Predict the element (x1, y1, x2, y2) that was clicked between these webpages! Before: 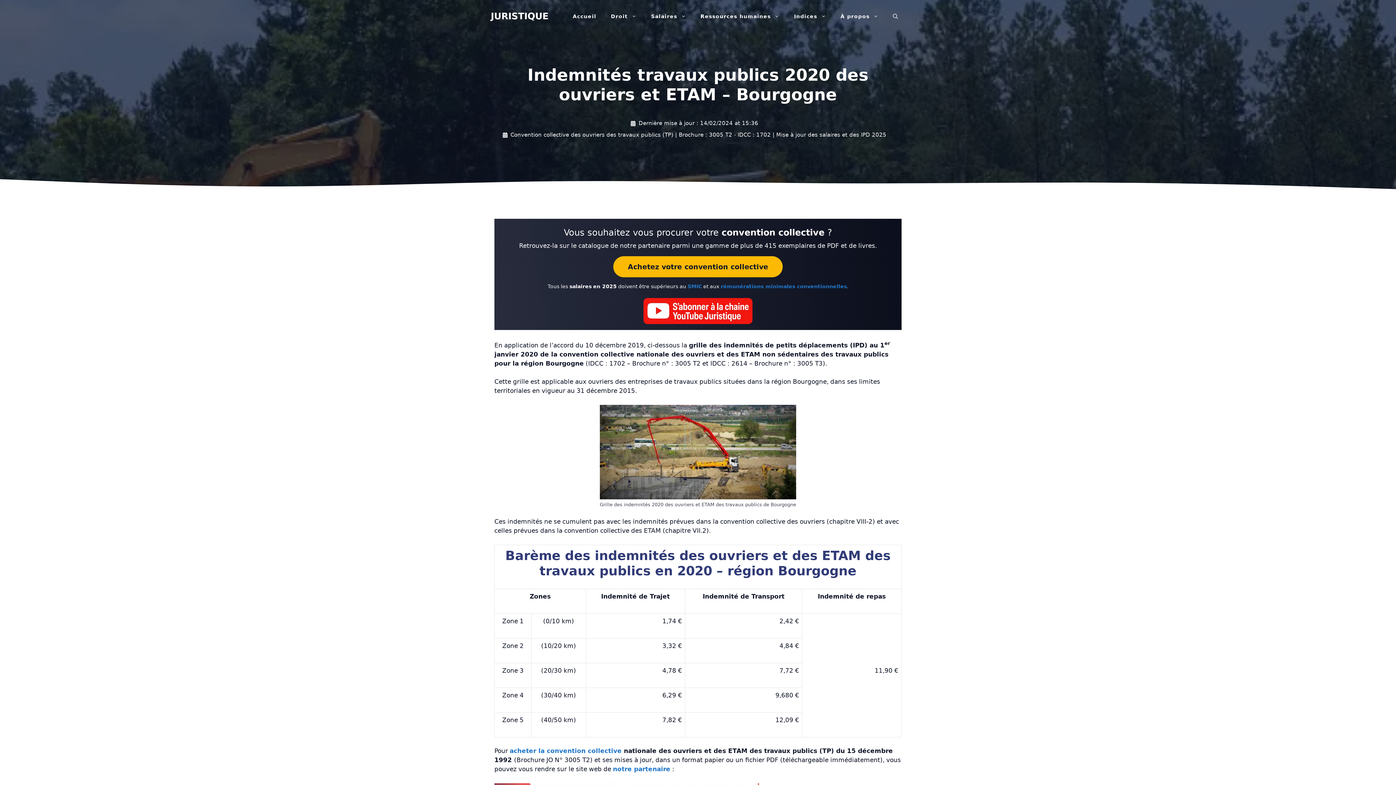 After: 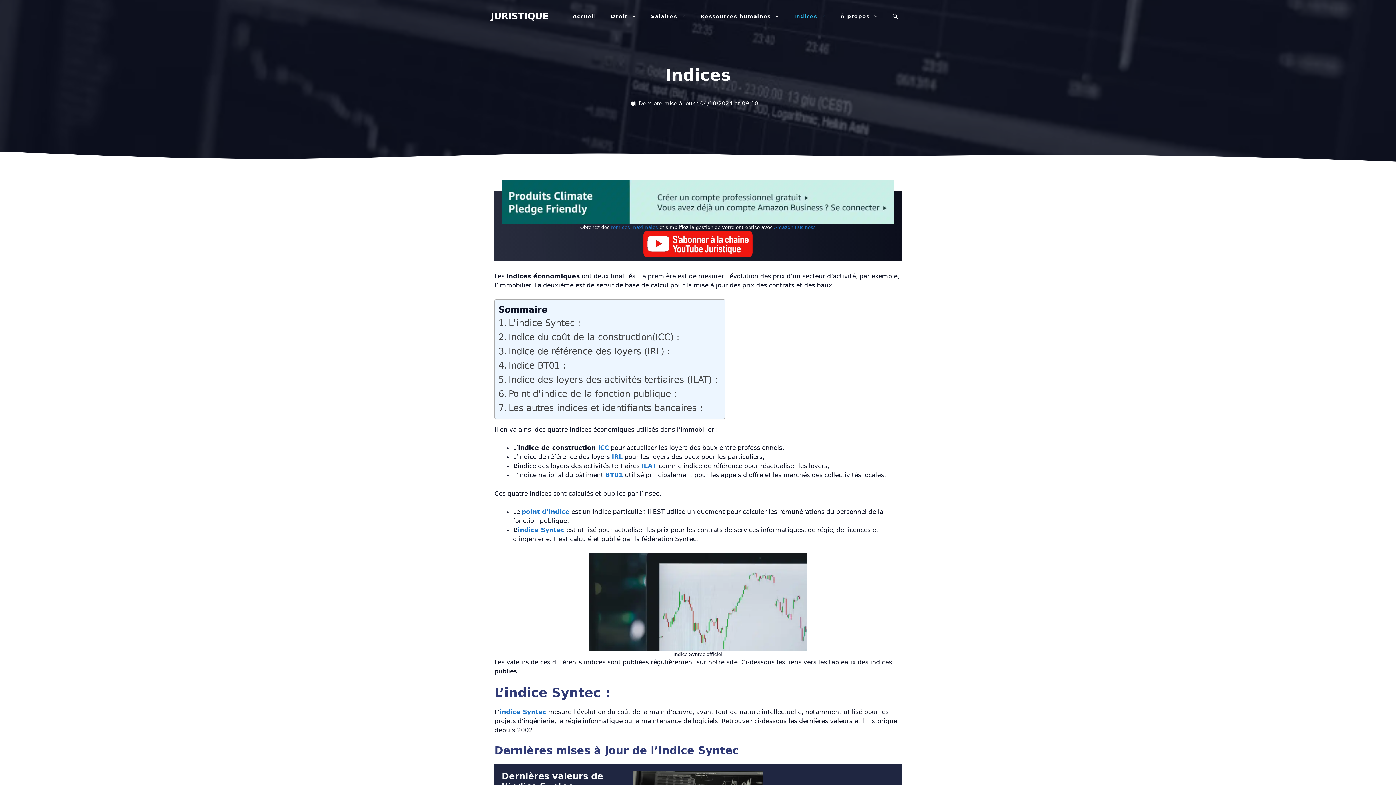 Action: label: Indices bbox: (786, 7, 833, 25)